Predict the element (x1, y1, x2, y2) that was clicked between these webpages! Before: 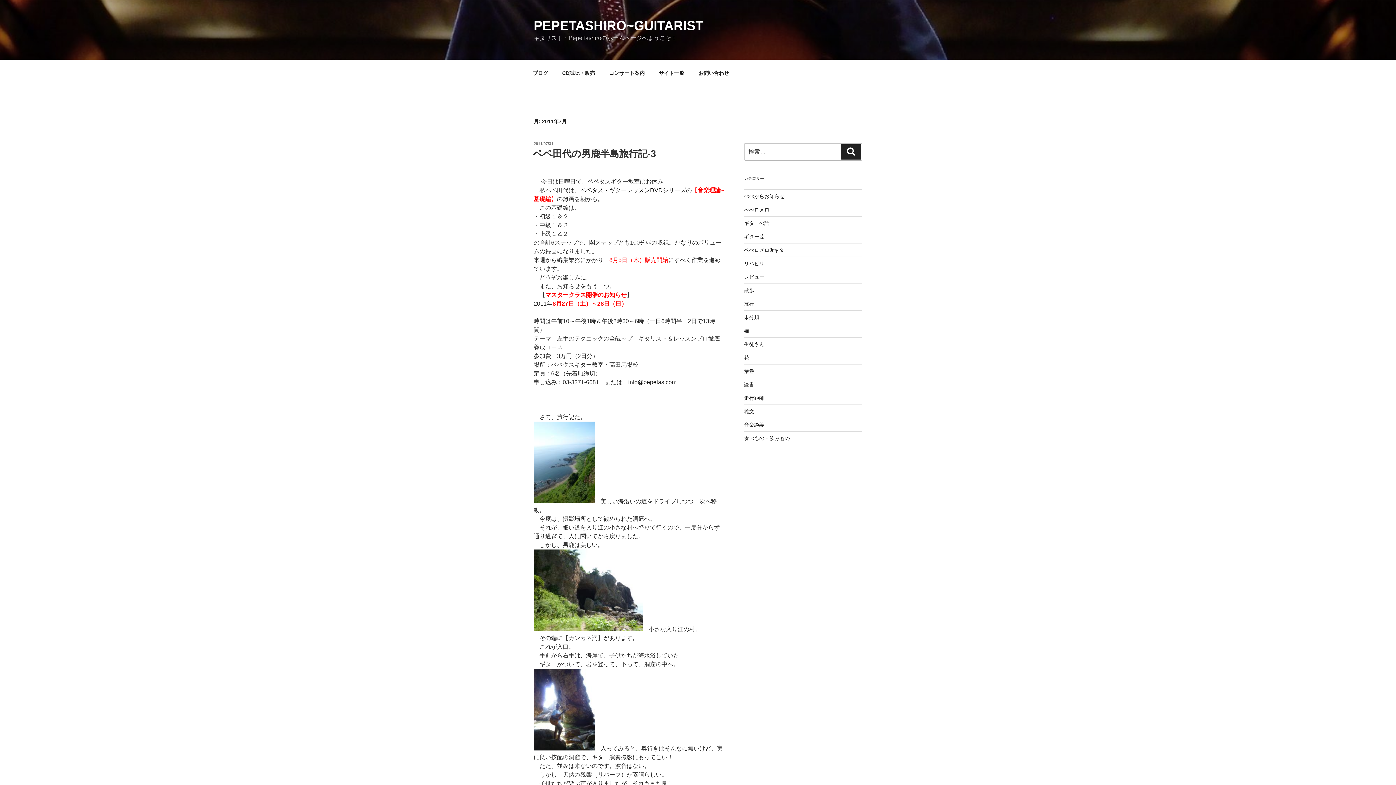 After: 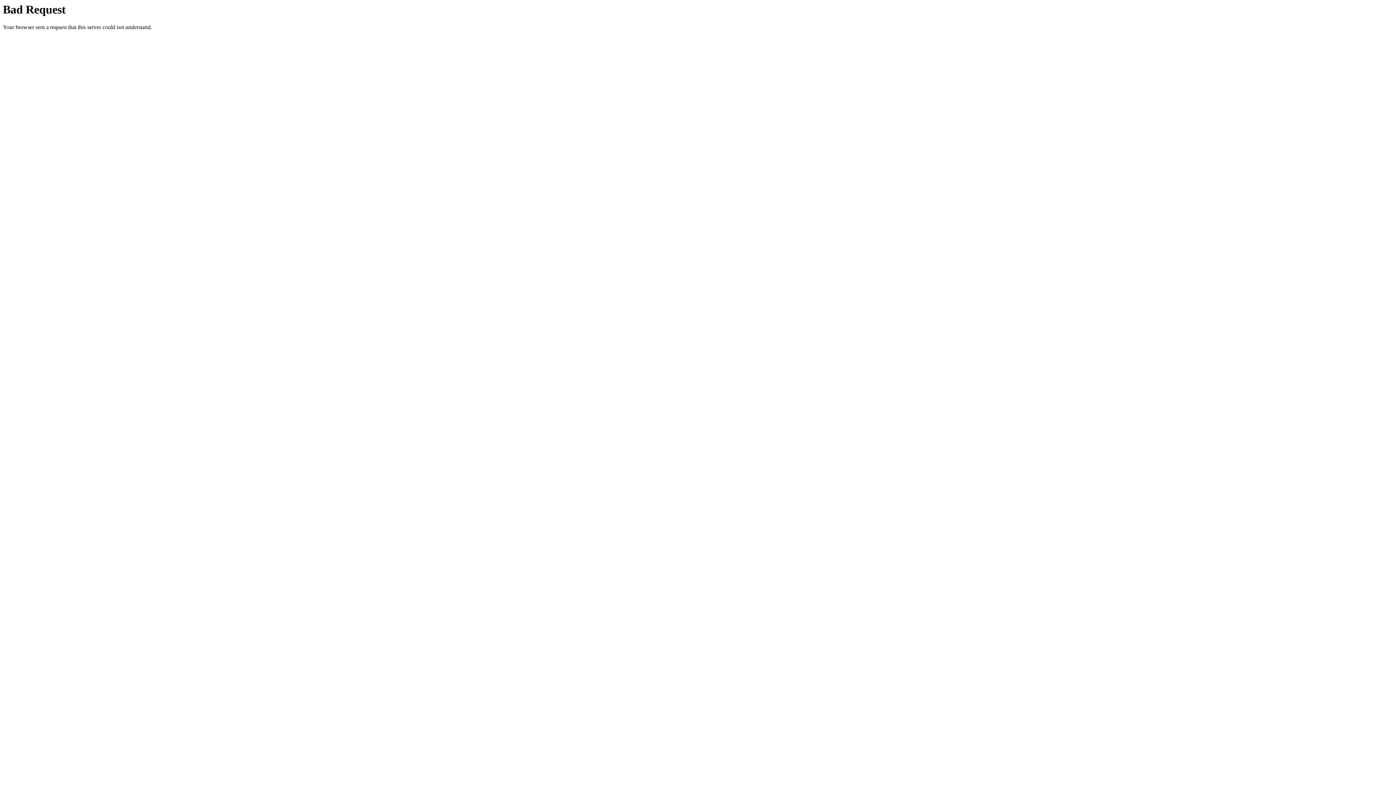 Action: label: 2011/07/31 bbox: (533, 141, 553, 145)